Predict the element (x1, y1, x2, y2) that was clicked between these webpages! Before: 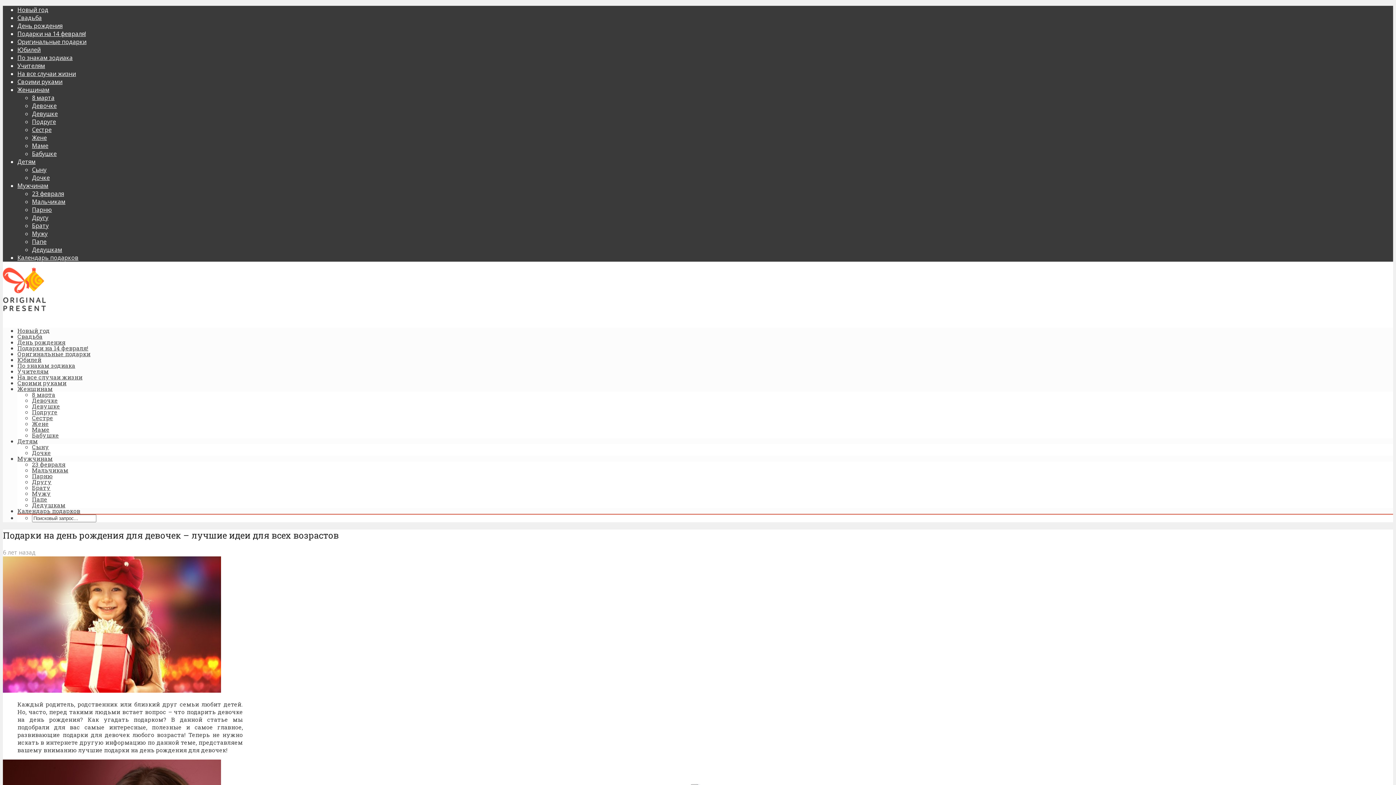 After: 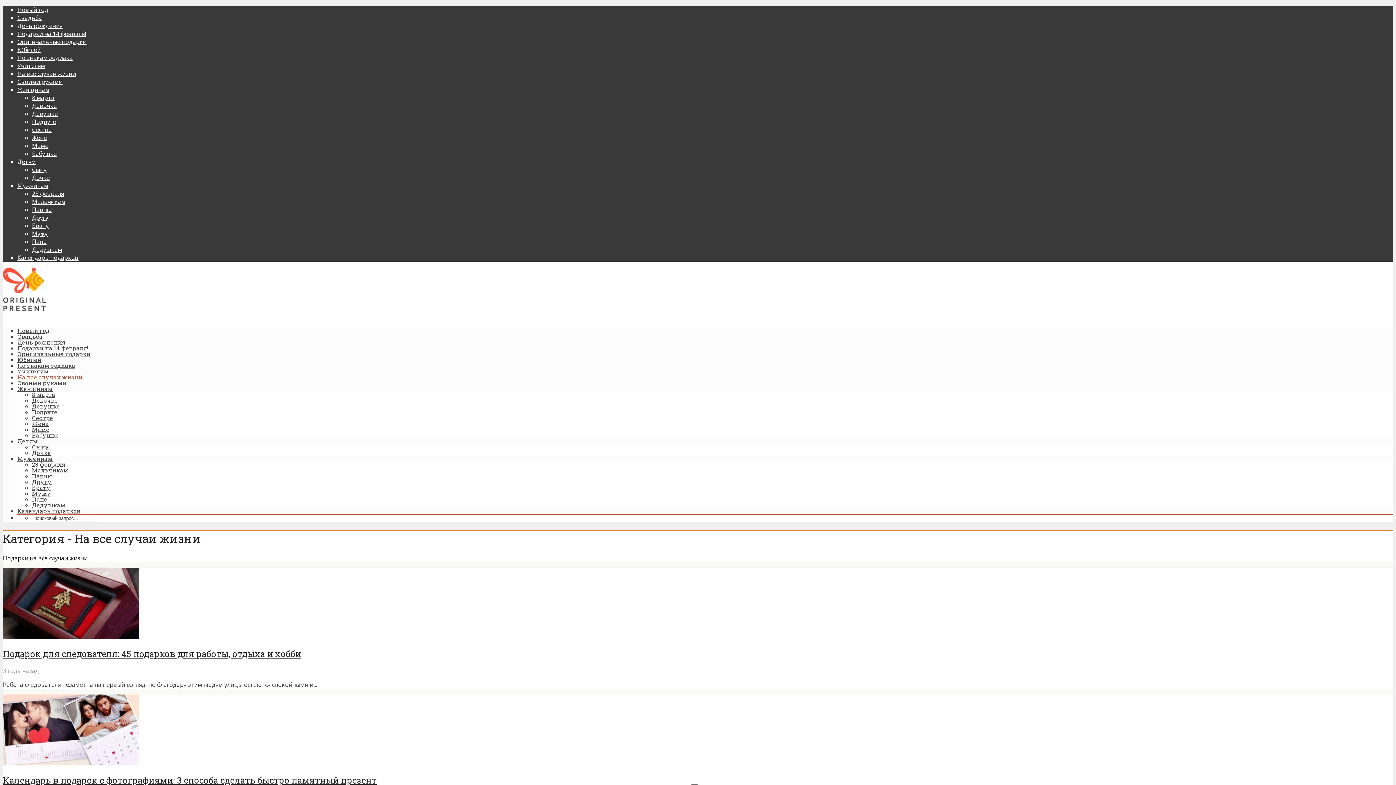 Action: label: На все случаи жизни bbox: (17, 373, 82, 381)